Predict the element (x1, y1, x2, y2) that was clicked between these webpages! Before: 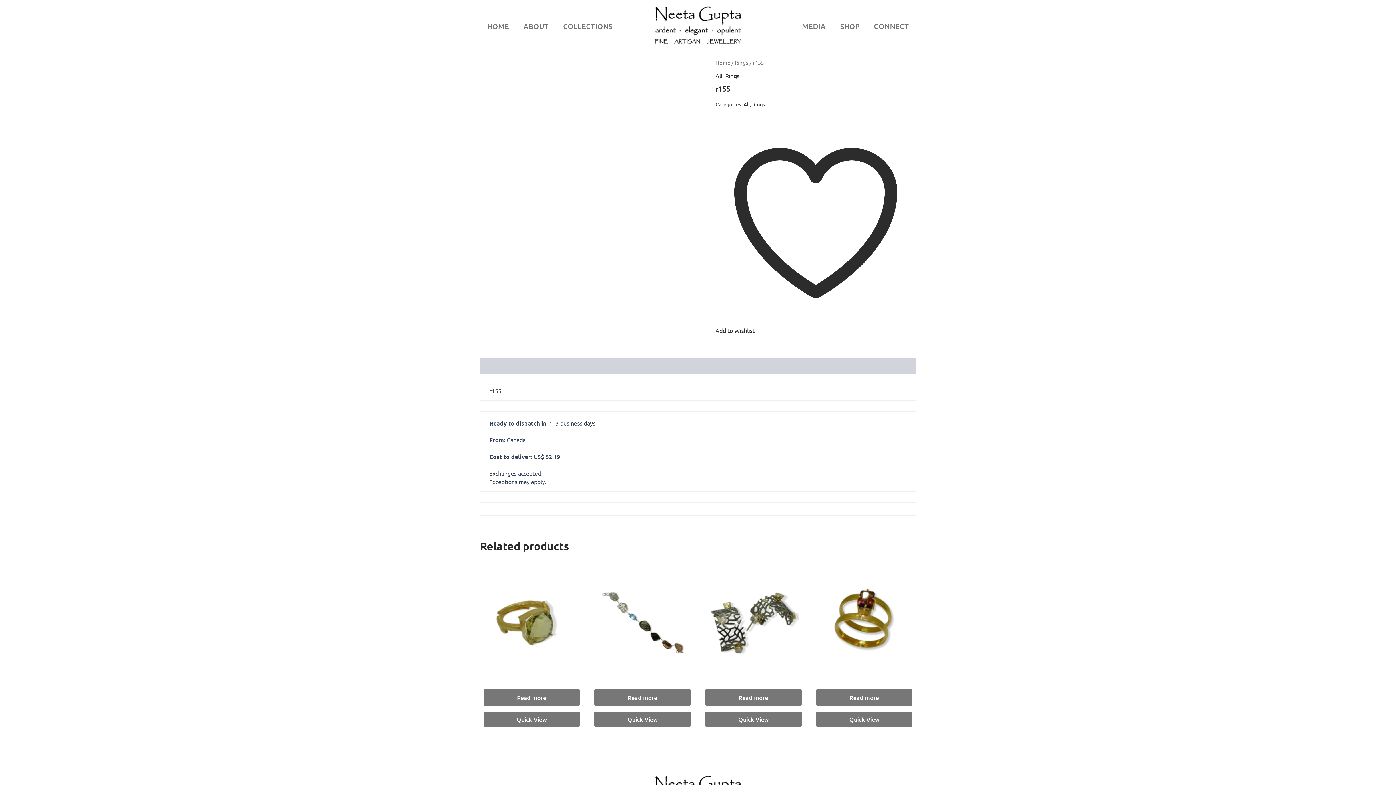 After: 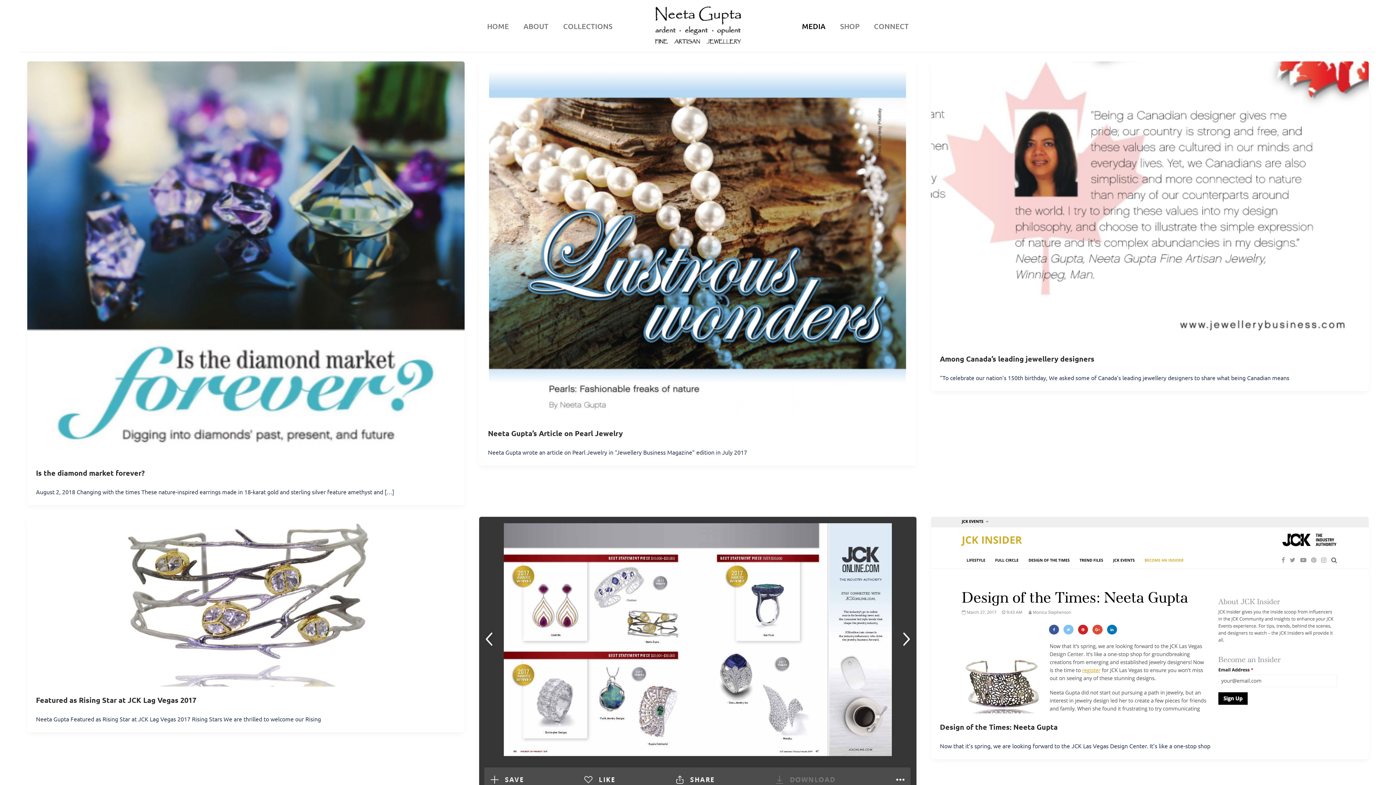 Action: label: MEDIA bbox: (794, 11, 833, 40)